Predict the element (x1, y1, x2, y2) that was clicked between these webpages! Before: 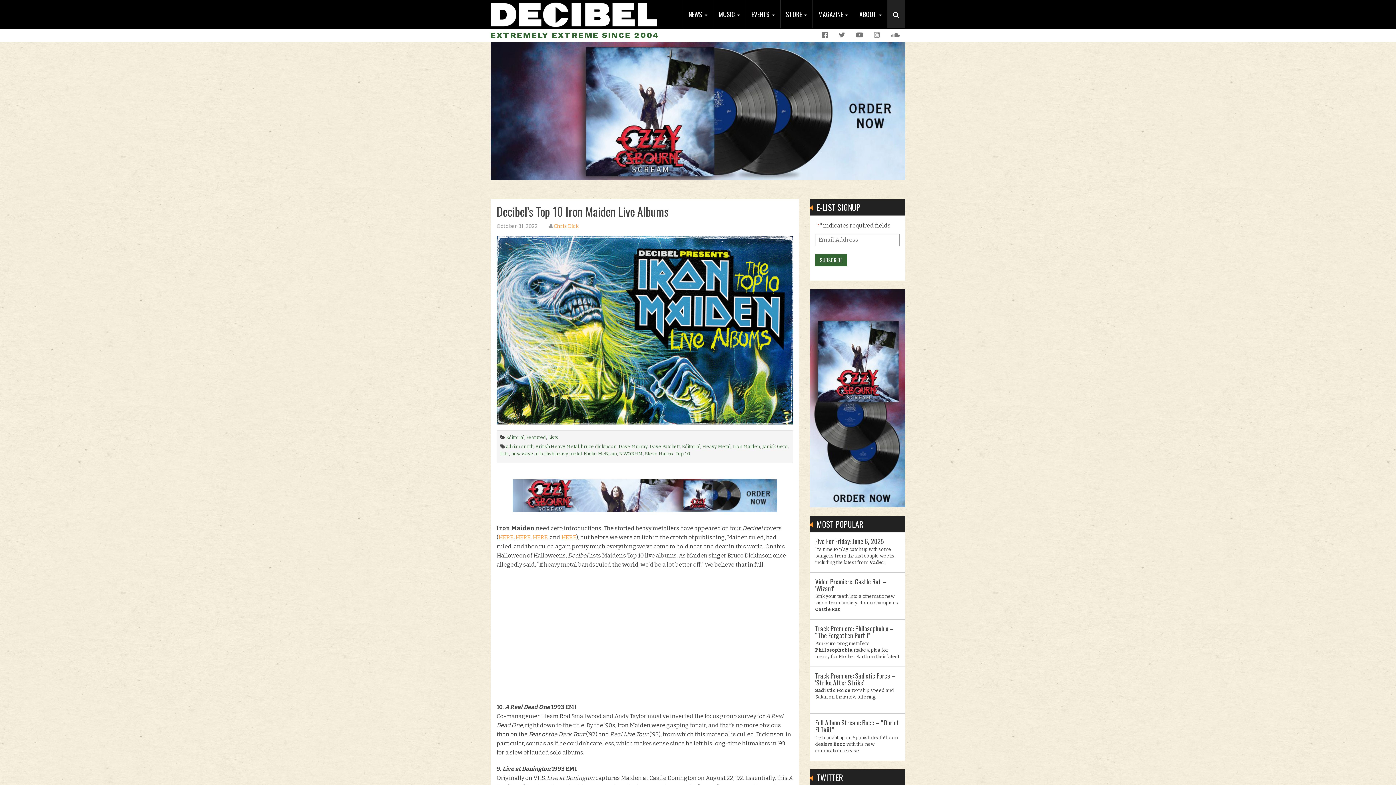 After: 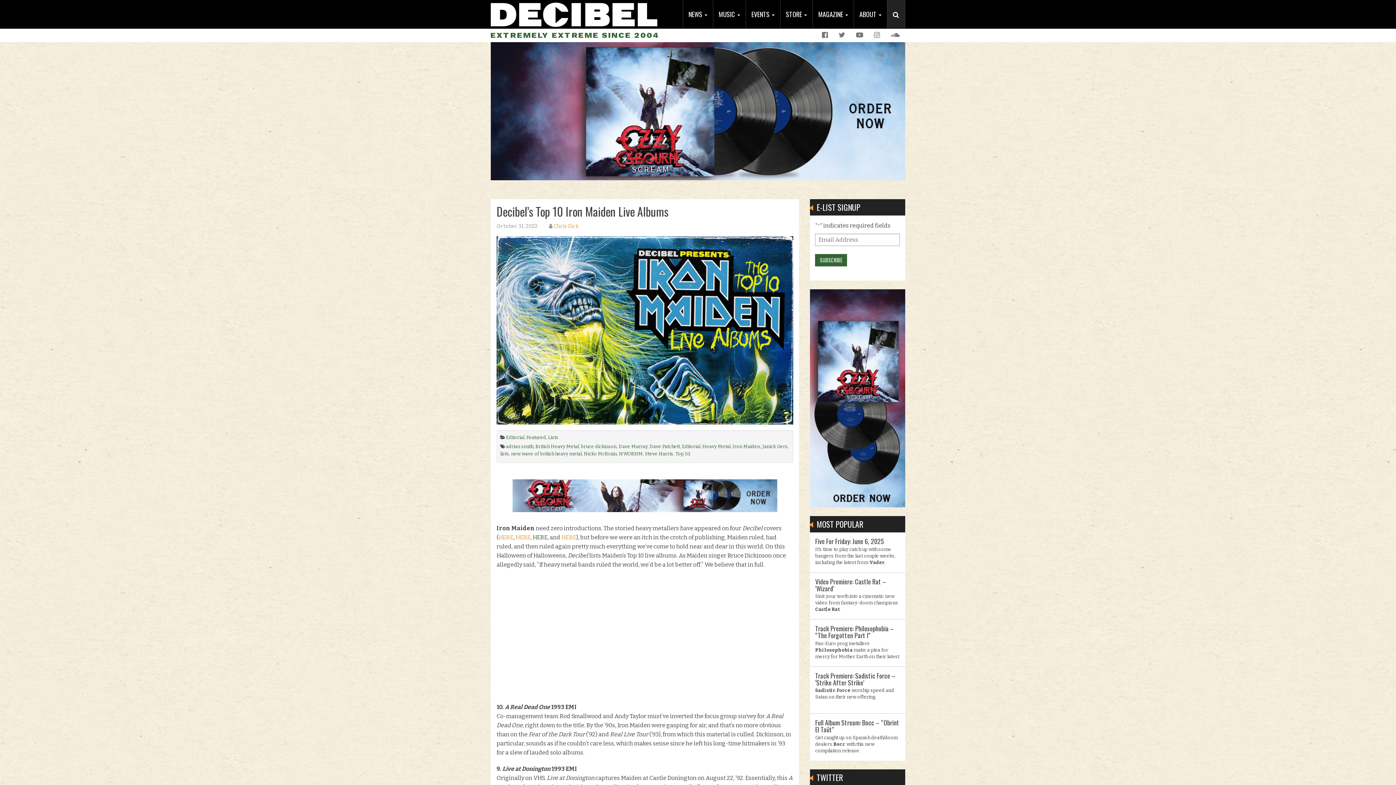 Action: label: HERE bbox: (532, 534, 547, 541)